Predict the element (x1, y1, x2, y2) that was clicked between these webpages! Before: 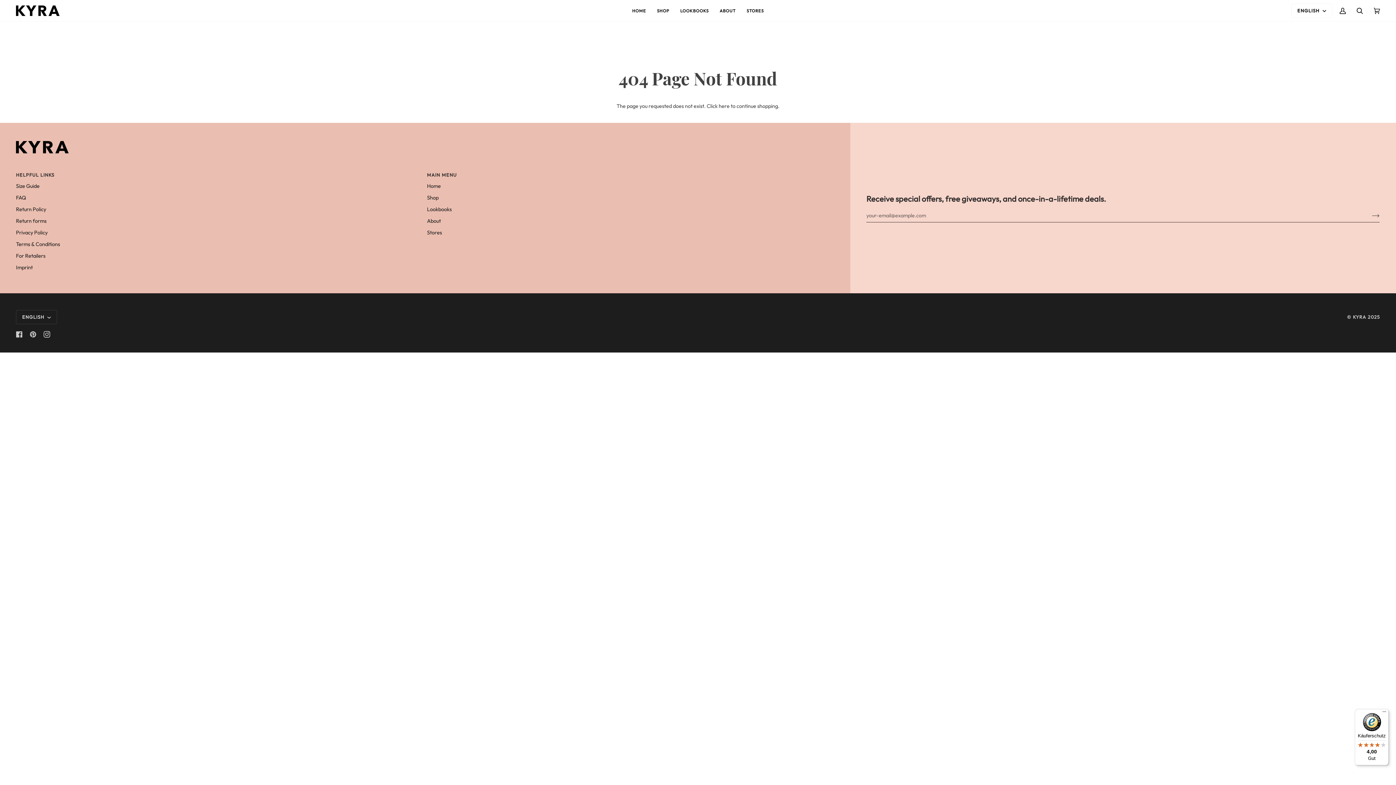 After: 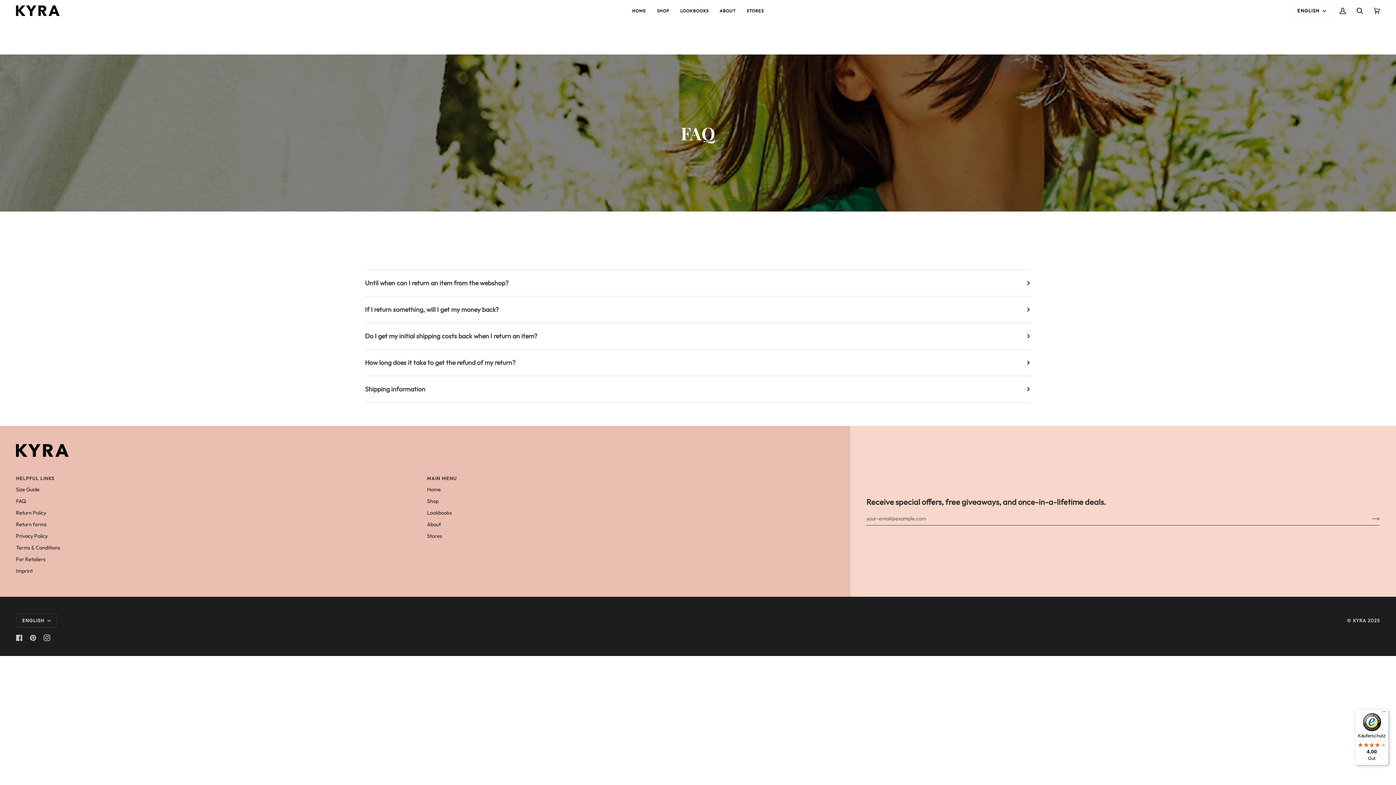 Action: bbox: (16, 194, 26, 201) label: FAQ